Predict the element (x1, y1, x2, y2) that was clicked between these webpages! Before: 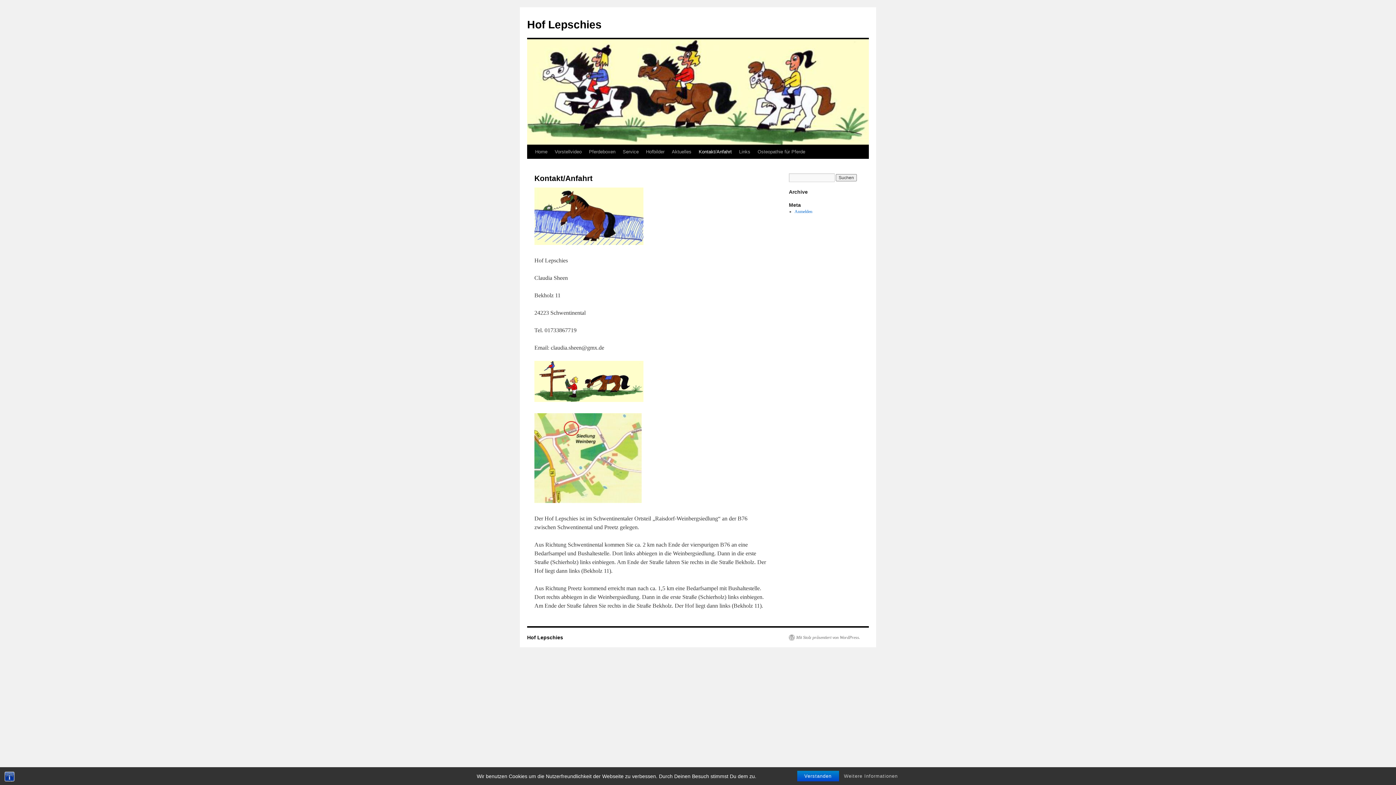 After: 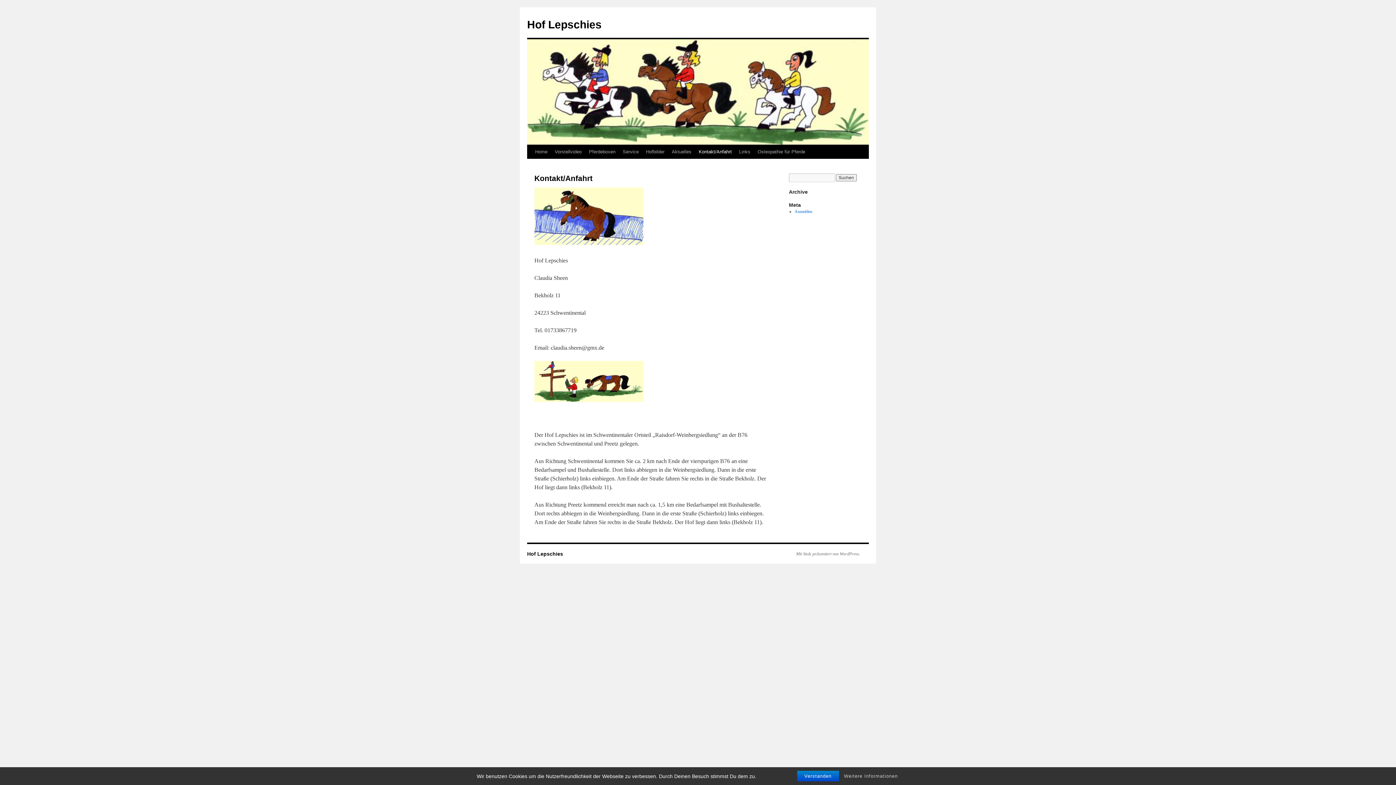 Action: bbox: (695, 145, 735, 158) label: Kontakt/Anfahrt